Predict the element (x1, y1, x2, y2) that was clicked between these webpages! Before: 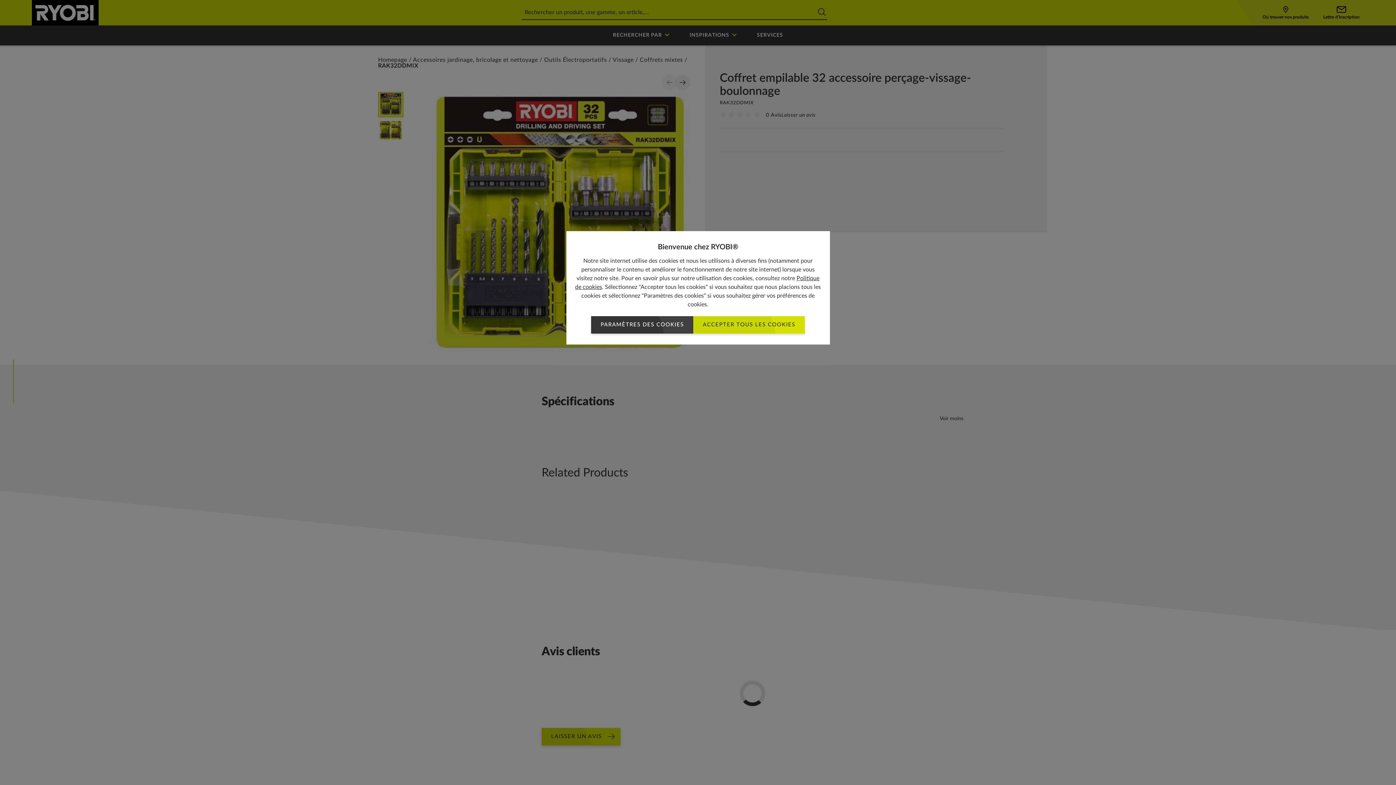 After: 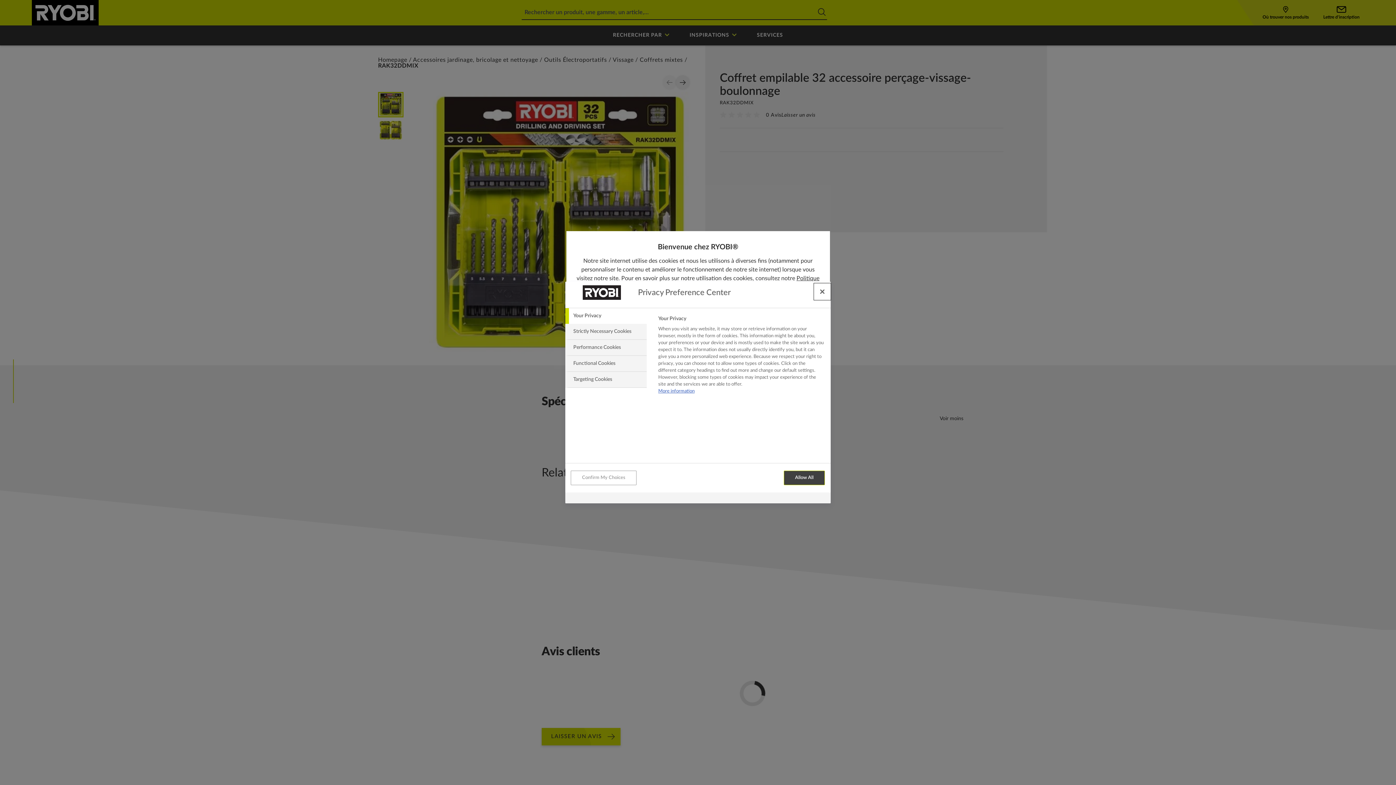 Action: label: PARAMÈTRES DES COOKIES bbox: (591, 316, 693, 333)